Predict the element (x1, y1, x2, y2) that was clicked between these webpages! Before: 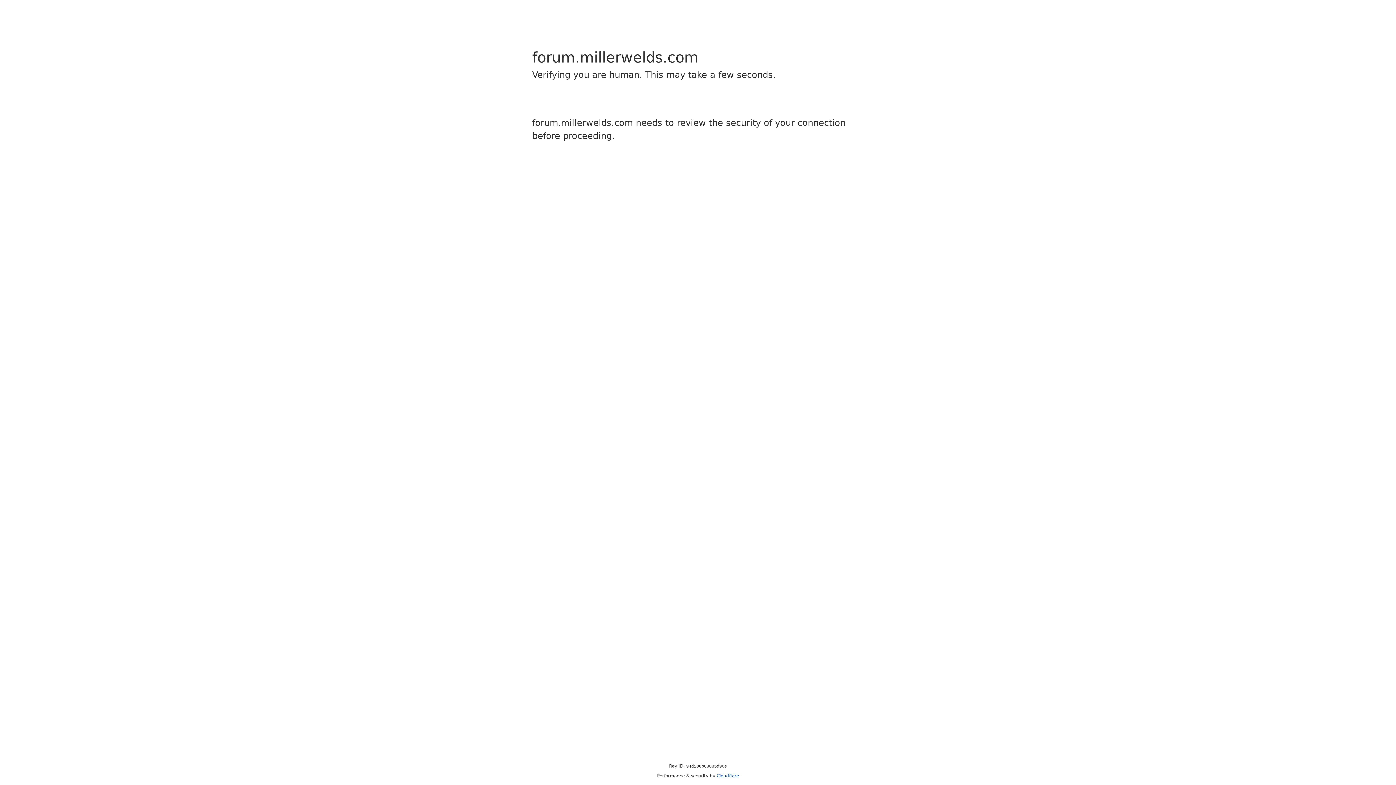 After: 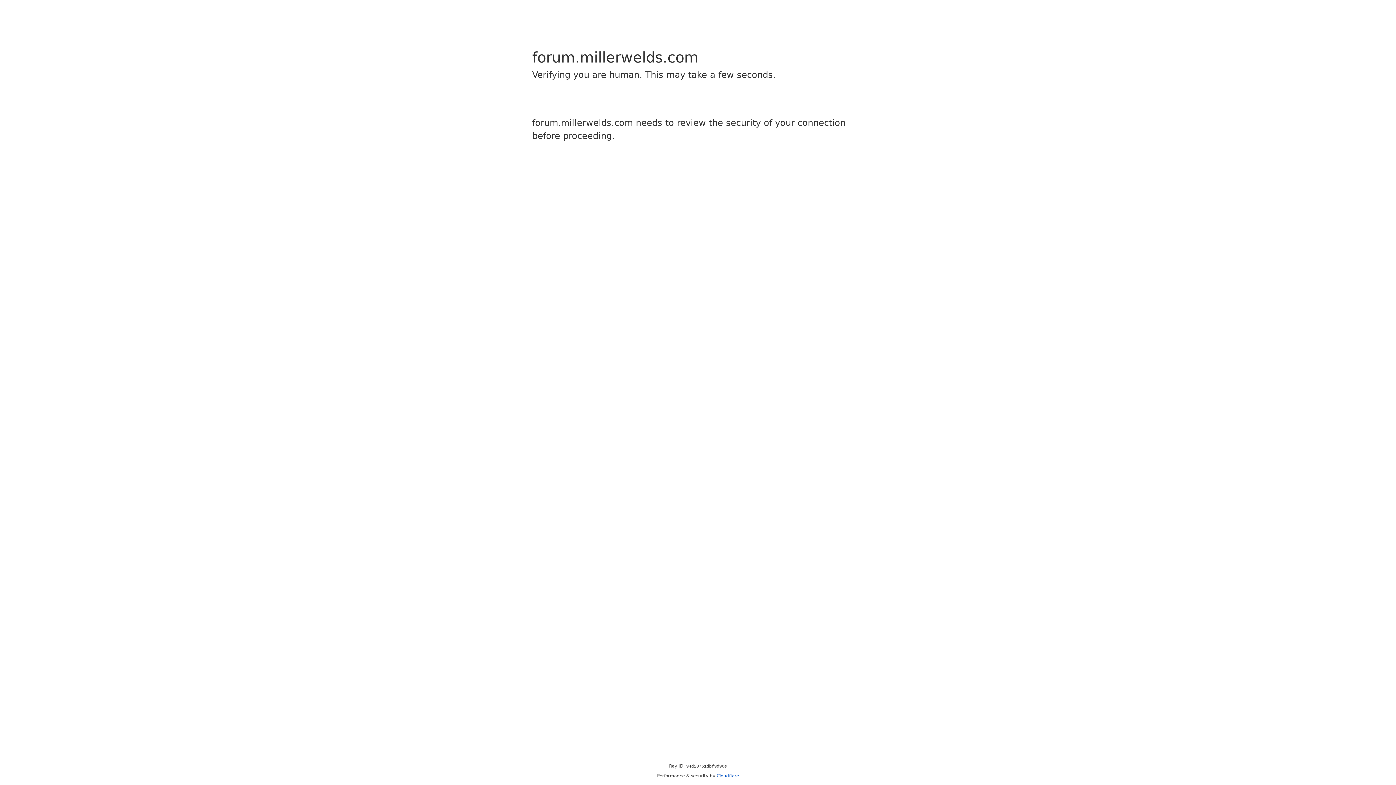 Action: bbox: (716, 773, 739, 778) label: Cloudflare